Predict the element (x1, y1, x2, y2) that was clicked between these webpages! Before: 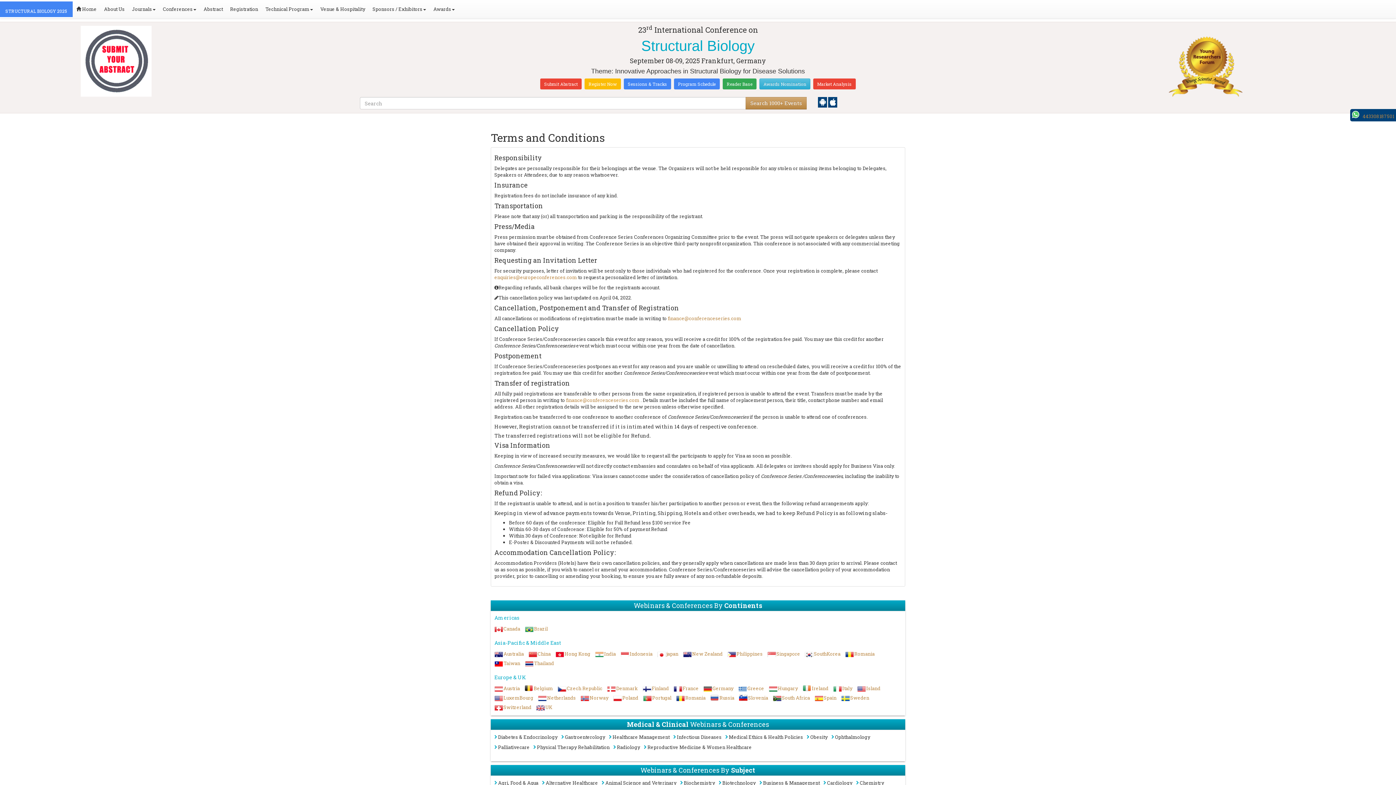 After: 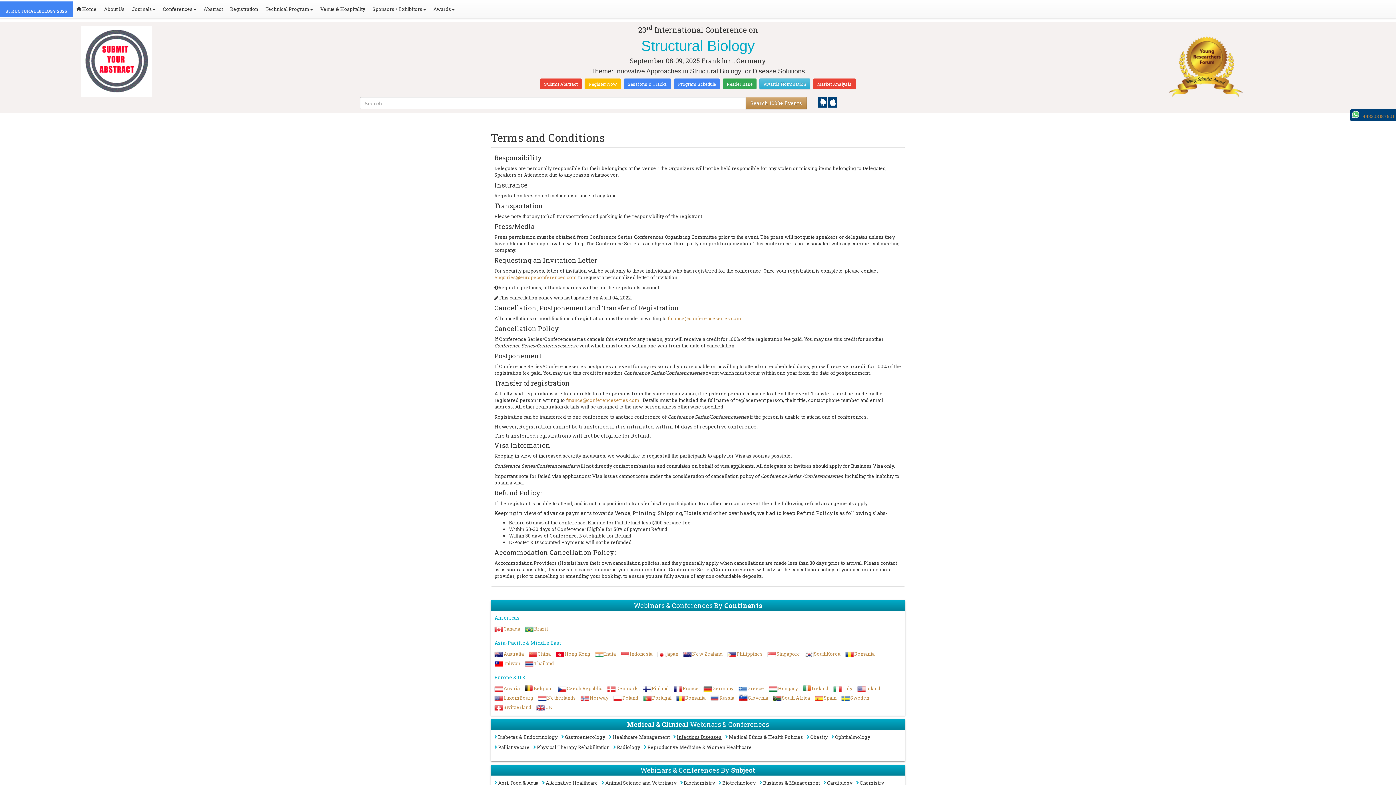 Action: bbox: (673, 734, 721, 744) label: Infectious Diseases